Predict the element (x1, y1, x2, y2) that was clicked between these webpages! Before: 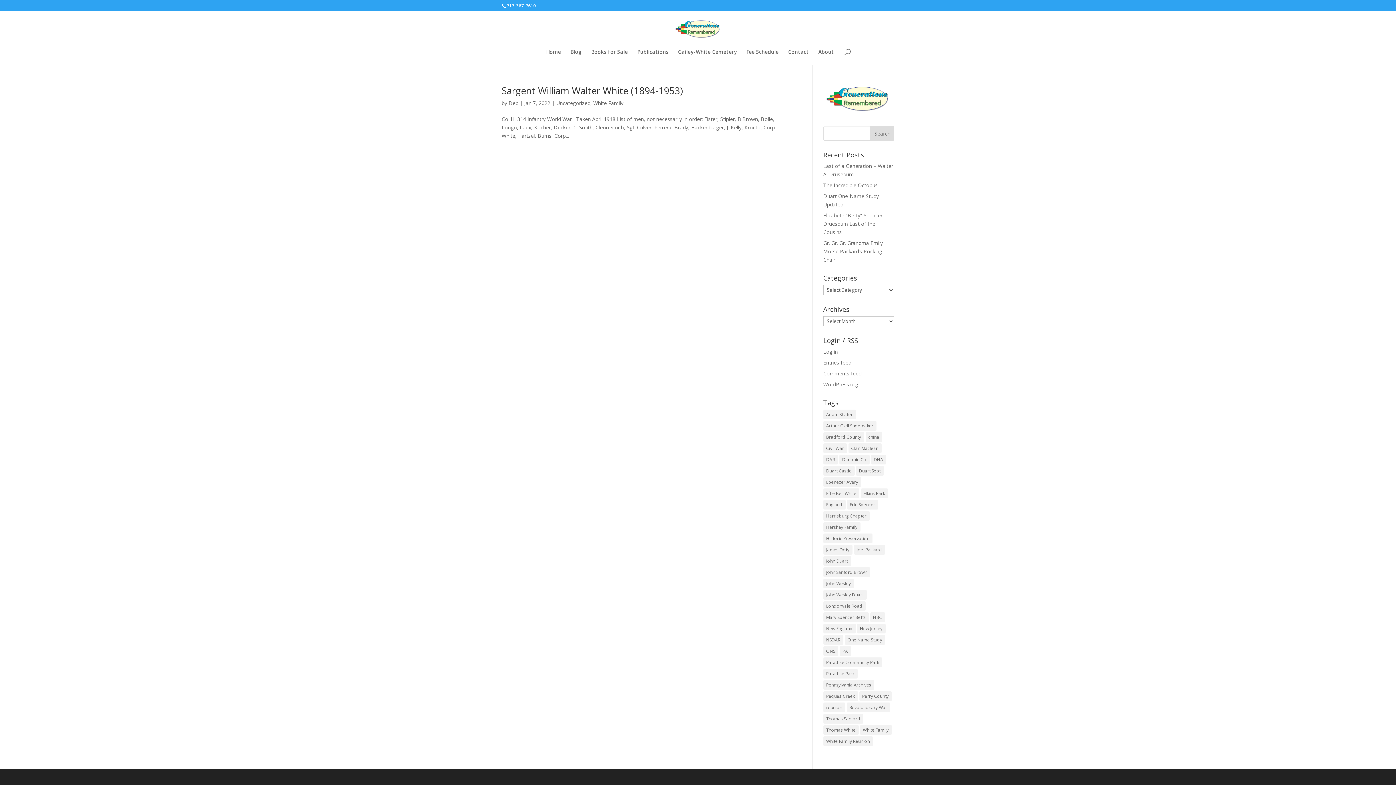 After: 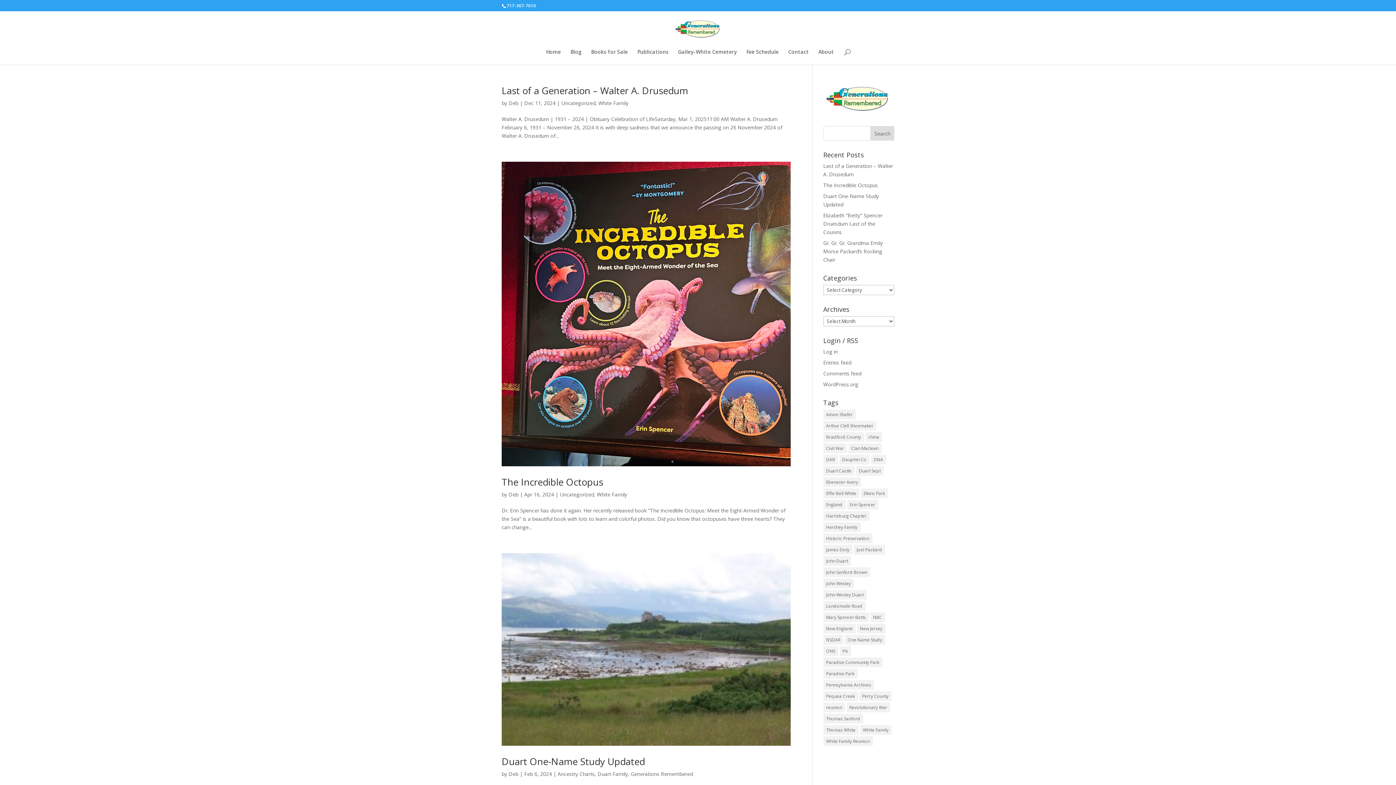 Action: bbox: (508, 99, 518, 106) label: Deb